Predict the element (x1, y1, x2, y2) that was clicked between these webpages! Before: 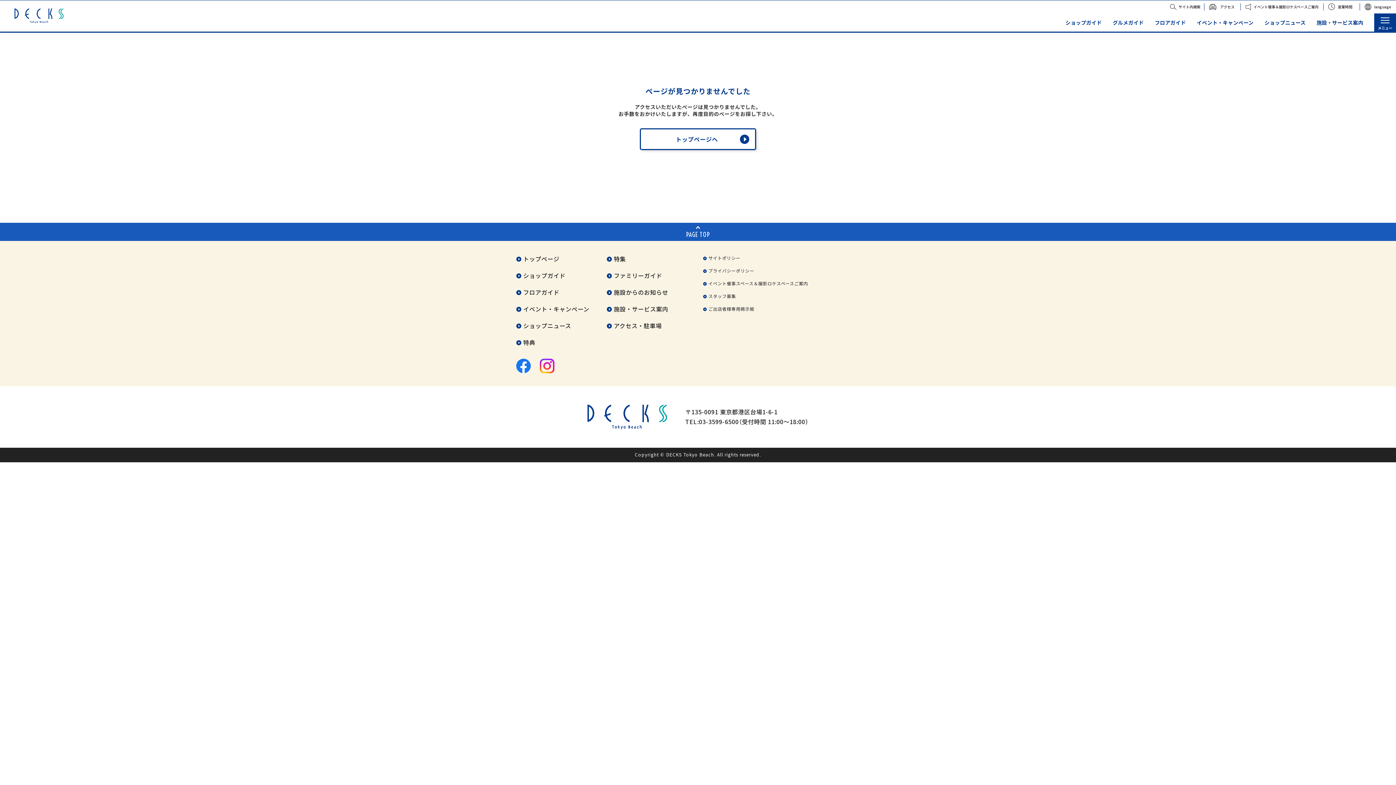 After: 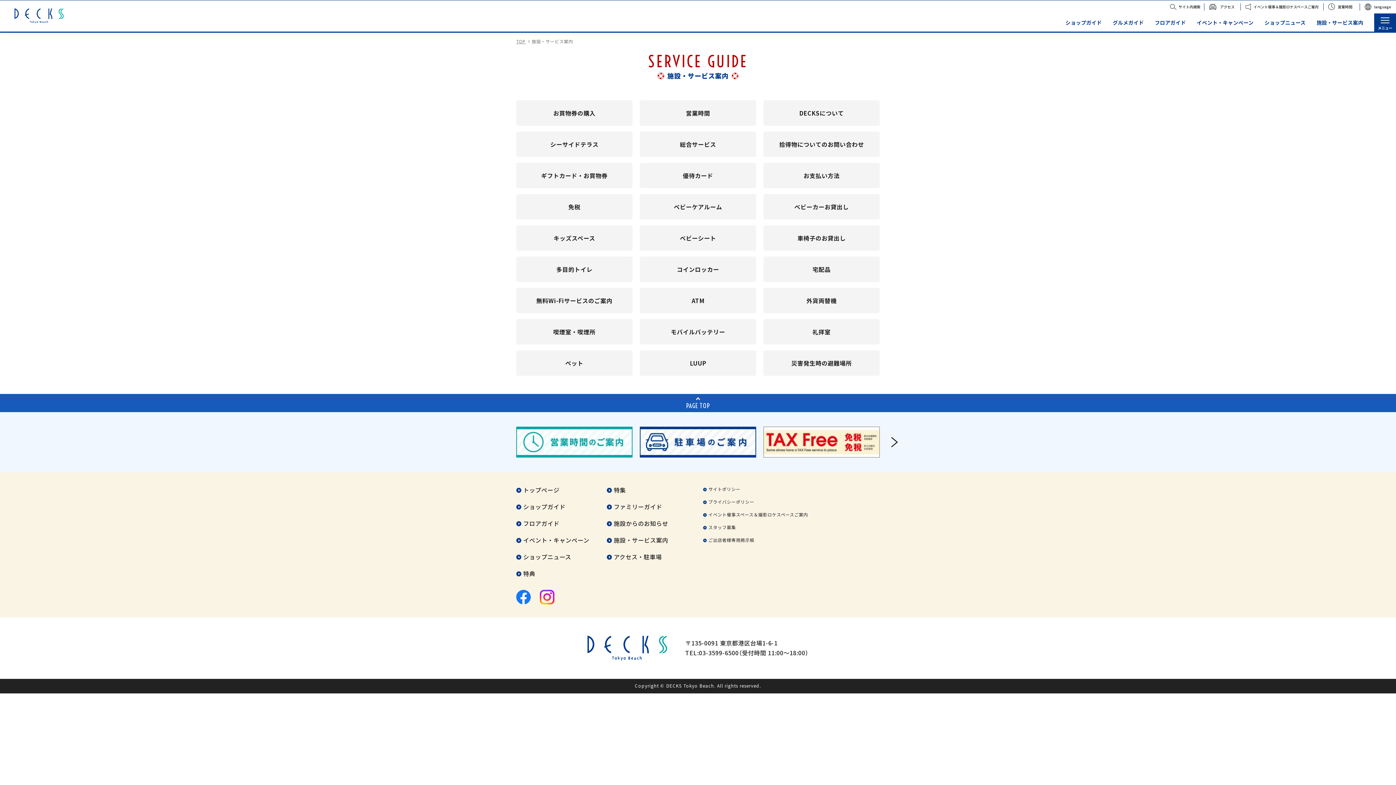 Action: bbox: (606, 304, 668, 313) label: 施設・サービス案内